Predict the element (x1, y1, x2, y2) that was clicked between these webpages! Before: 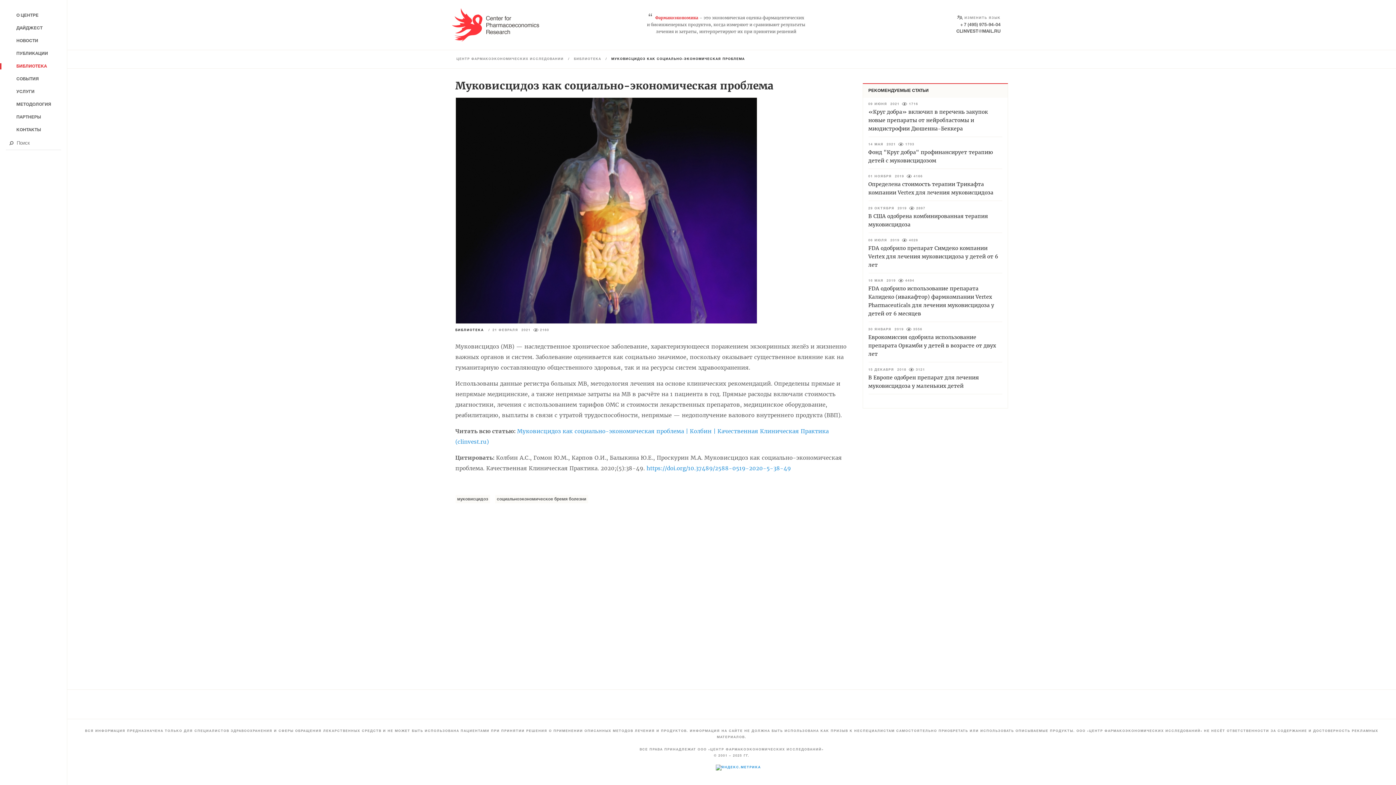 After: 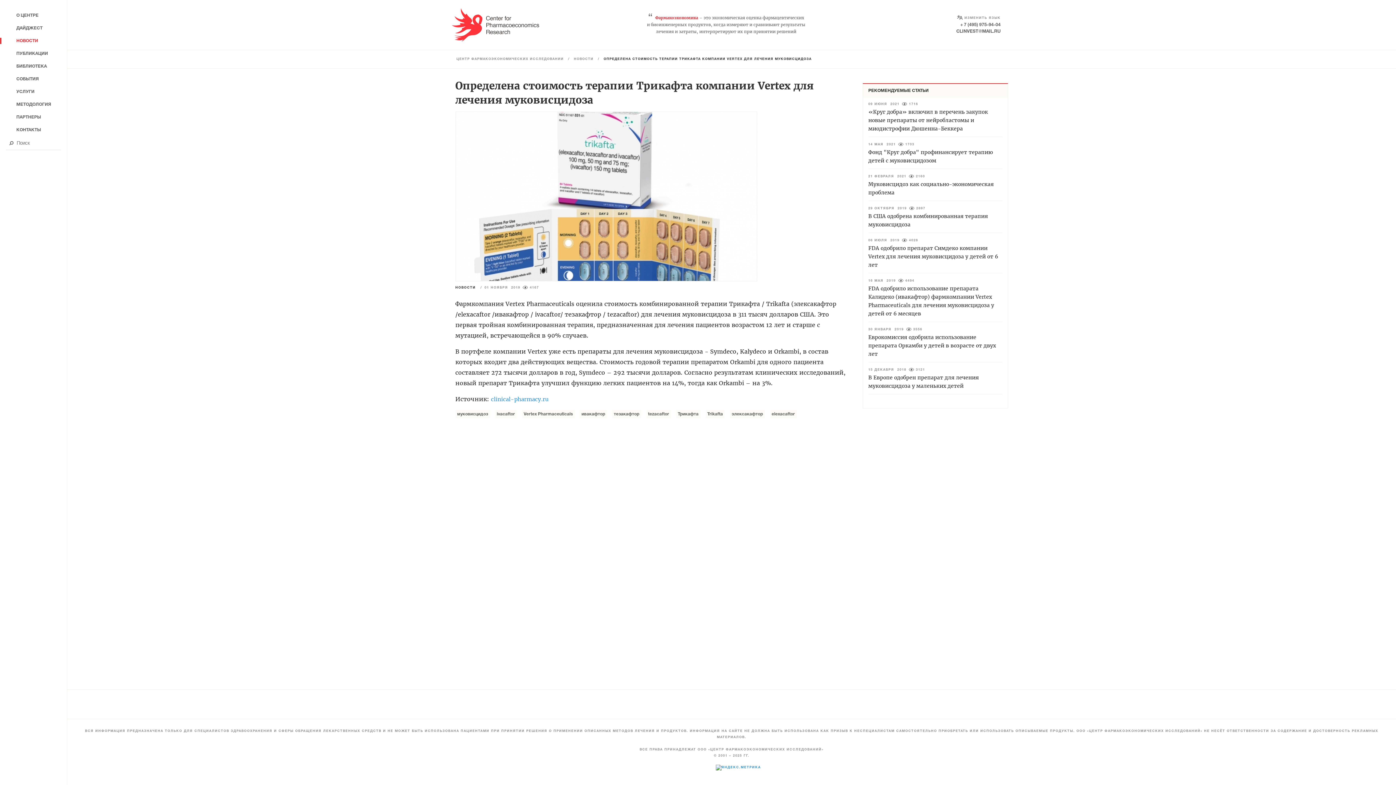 Action: bbox: (868, 180, 1002, 197) label: Определена стоимость терапии Трикафта компании Vertex для лечения муковисцидоза